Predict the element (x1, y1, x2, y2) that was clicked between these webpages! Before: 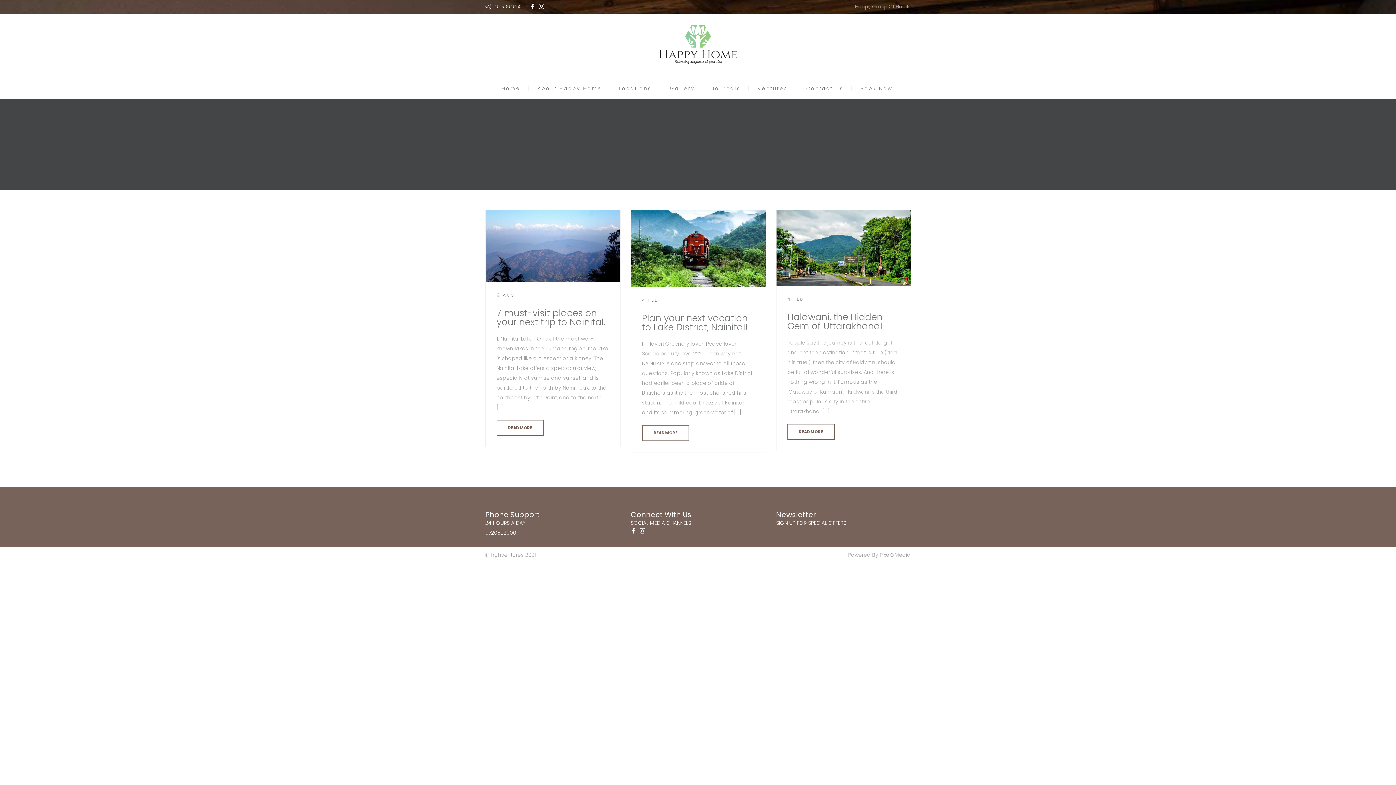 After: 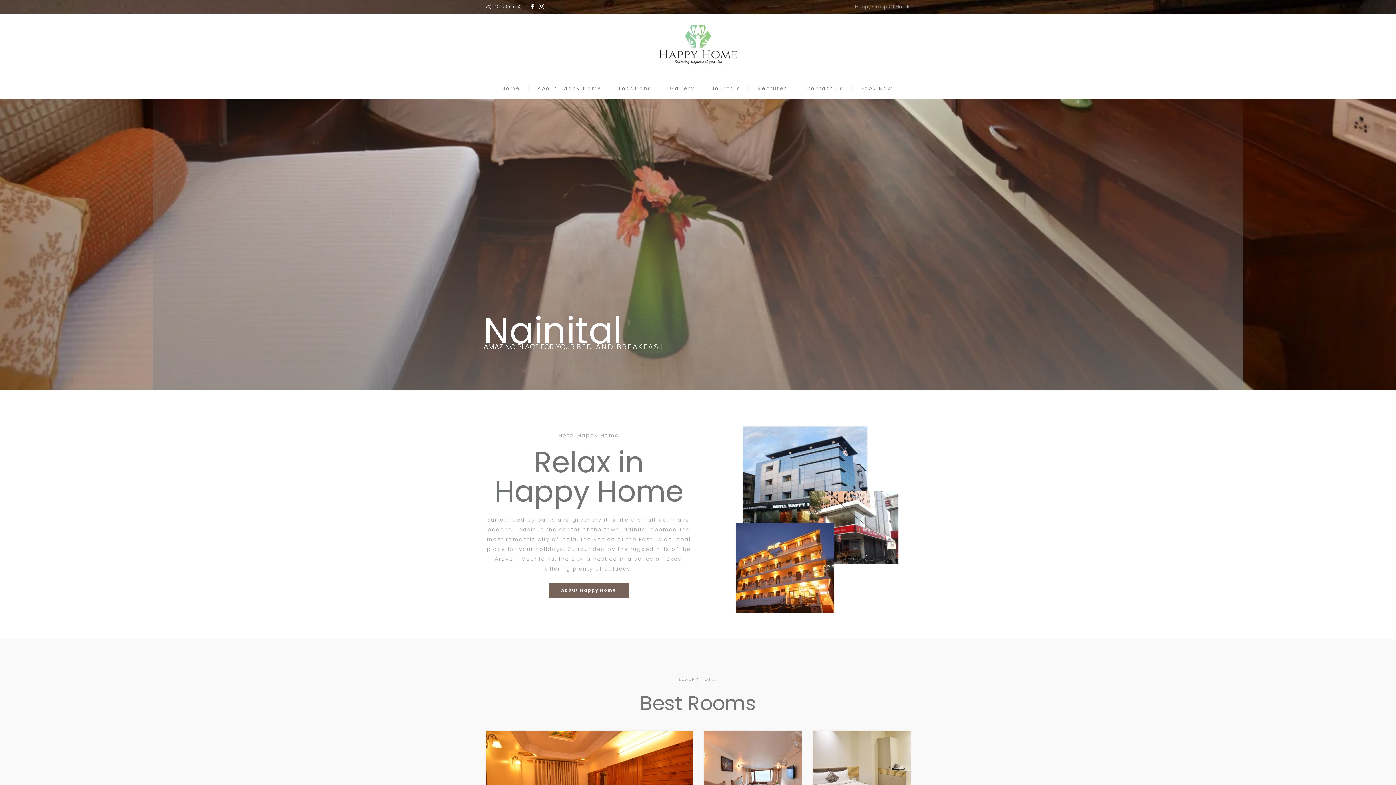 Action: bbox: (655, 59, 741, 67)